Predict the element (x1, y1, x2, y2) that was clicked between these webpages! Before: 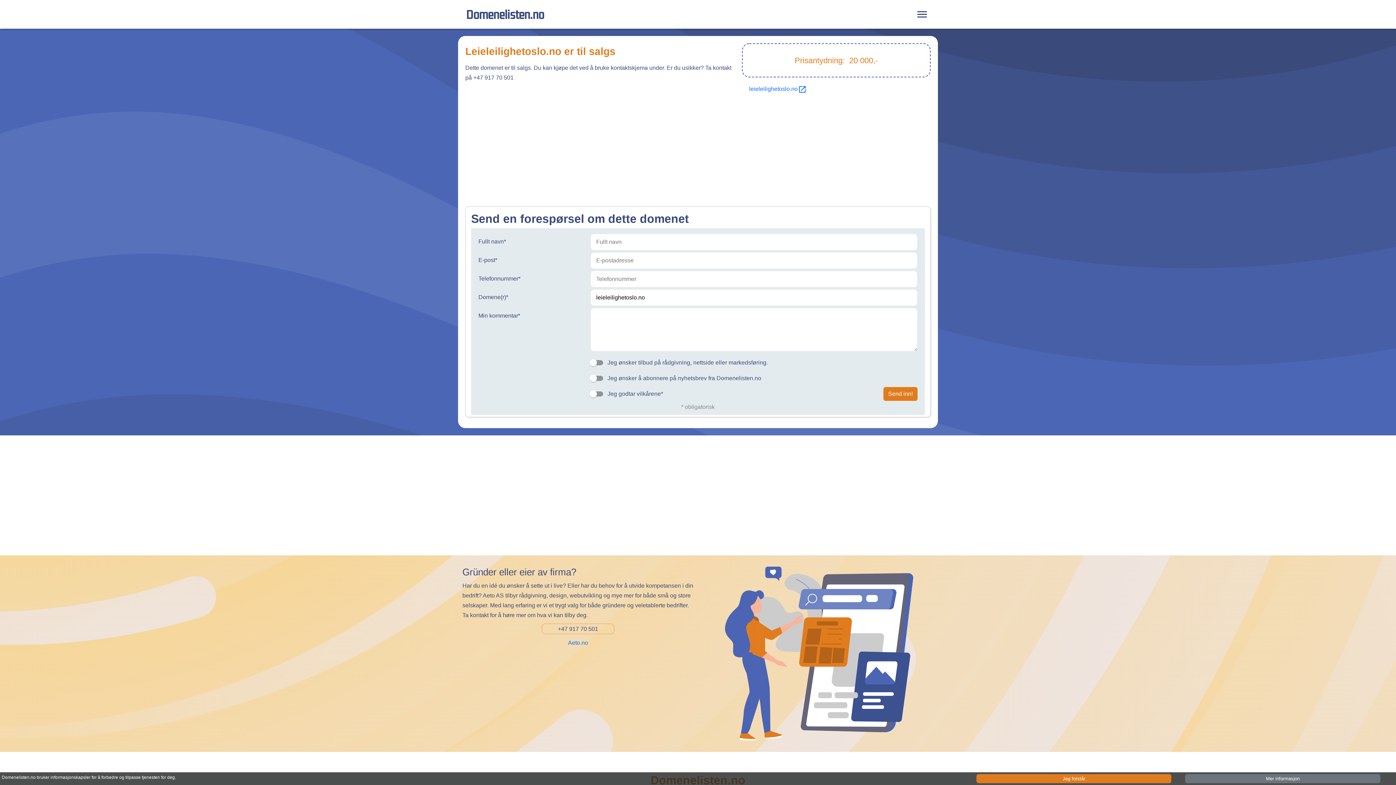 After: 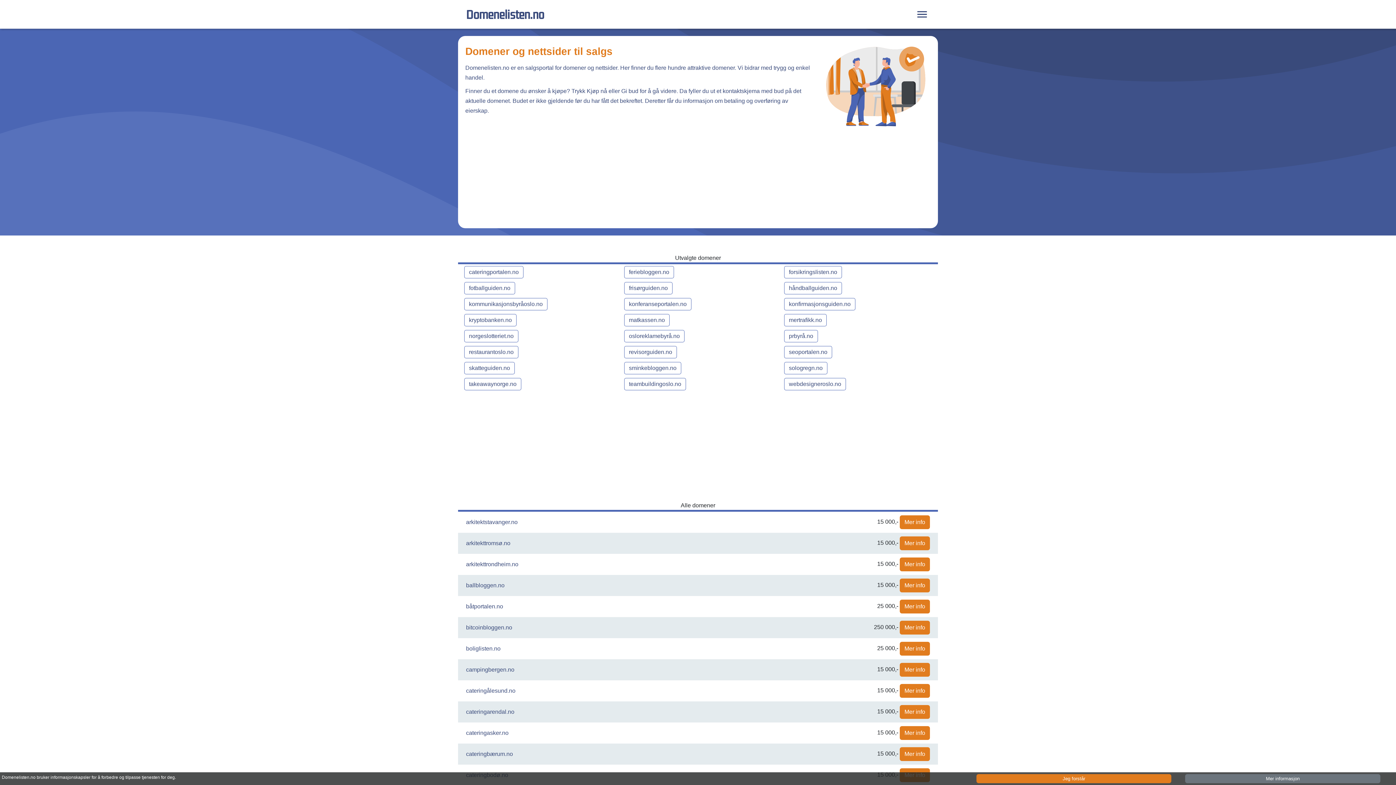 Action: label: Domenelisten.no bbox: (466, 4, 544, 24)